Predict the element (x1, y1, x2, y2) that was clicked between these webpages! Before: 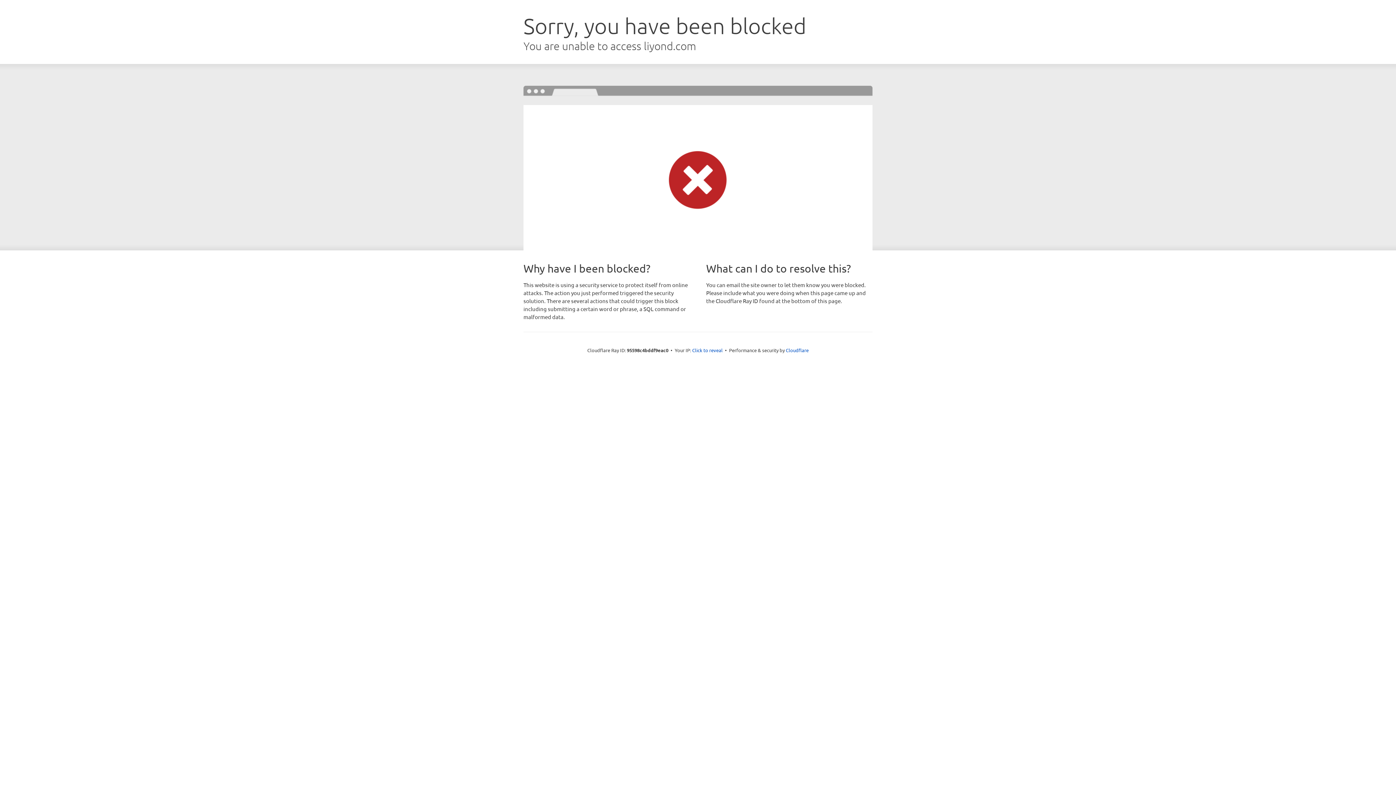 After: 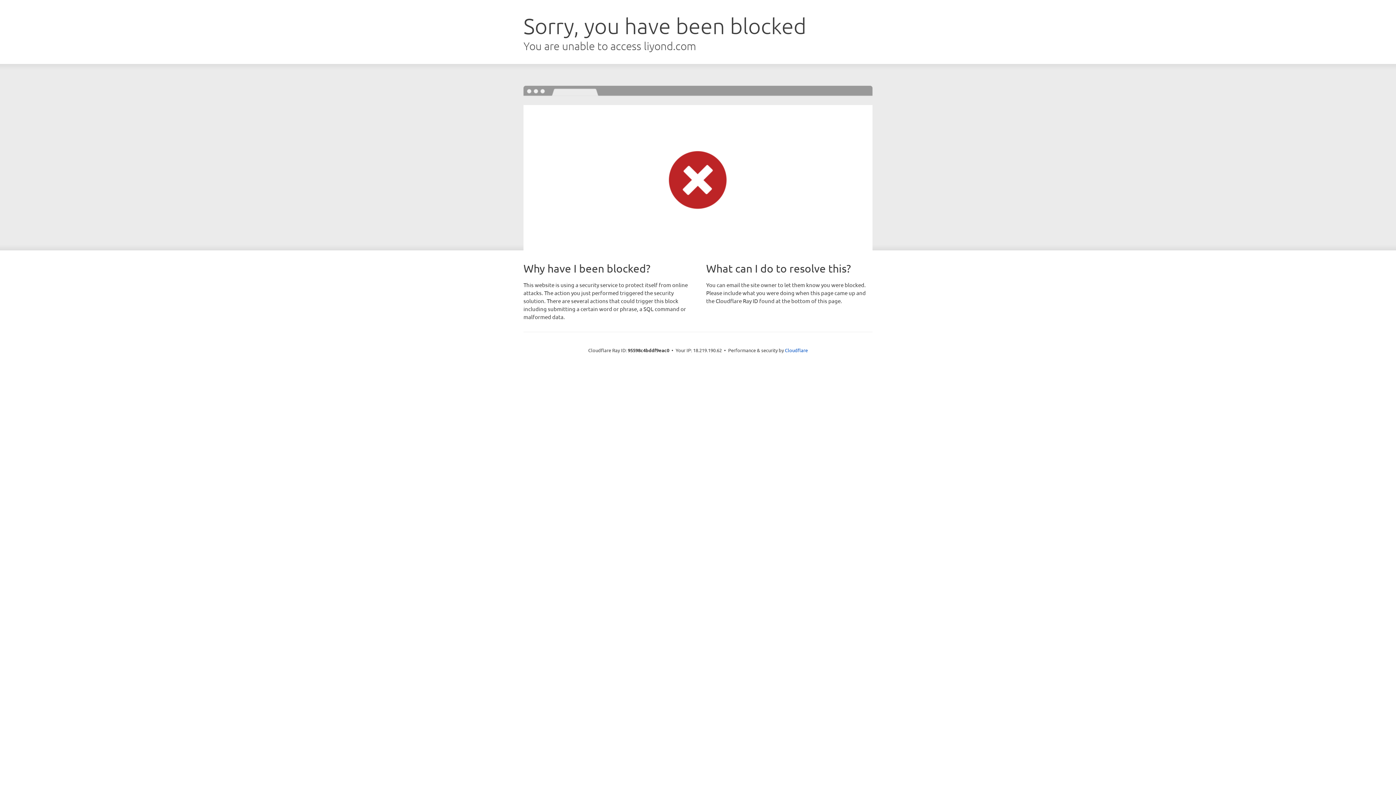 Action: bbox: (692, 346, 722, 353) label: Click to reveal